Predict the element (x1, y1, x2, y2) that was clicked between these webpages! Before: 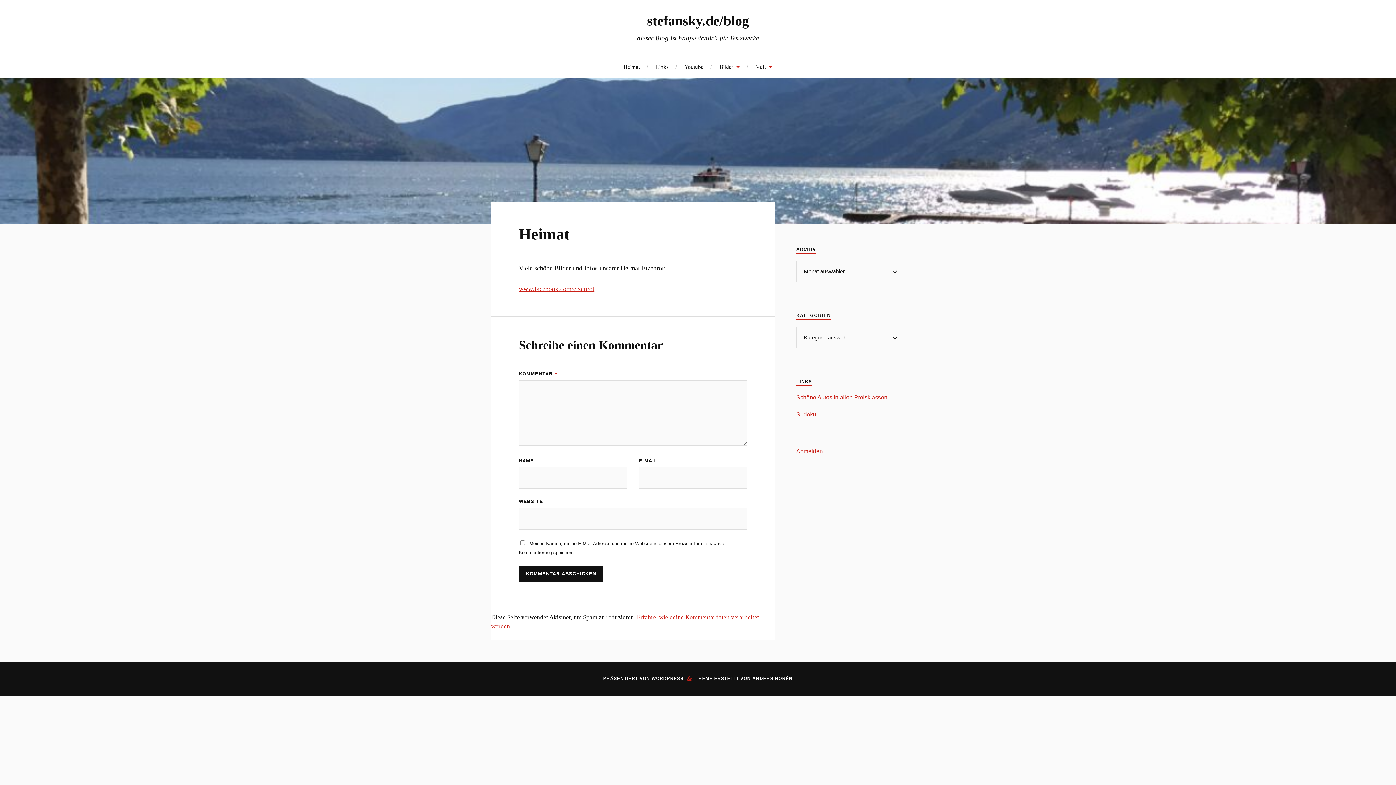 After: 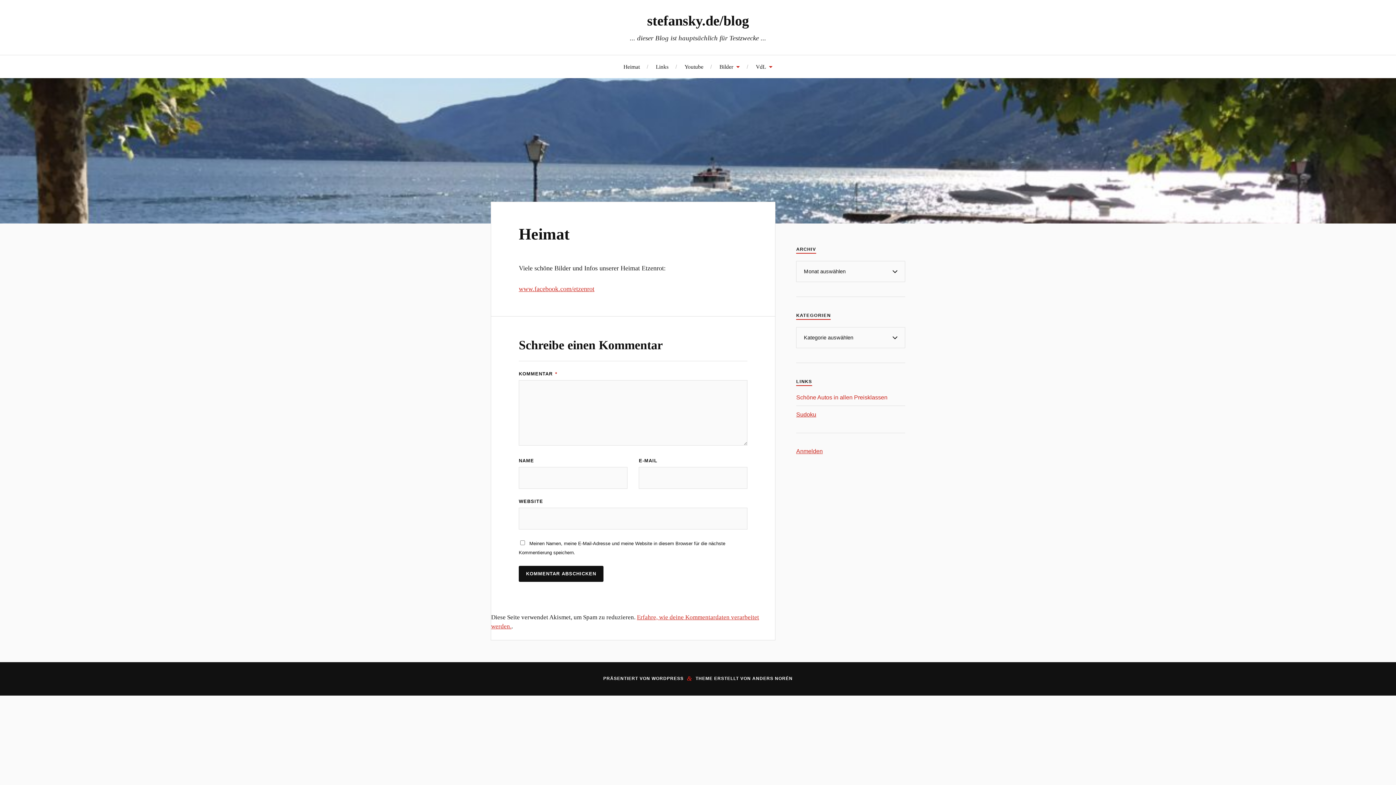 Action: label: Schöne Autos in allen Preisklassen bbox: (796, 394, 887, 400)